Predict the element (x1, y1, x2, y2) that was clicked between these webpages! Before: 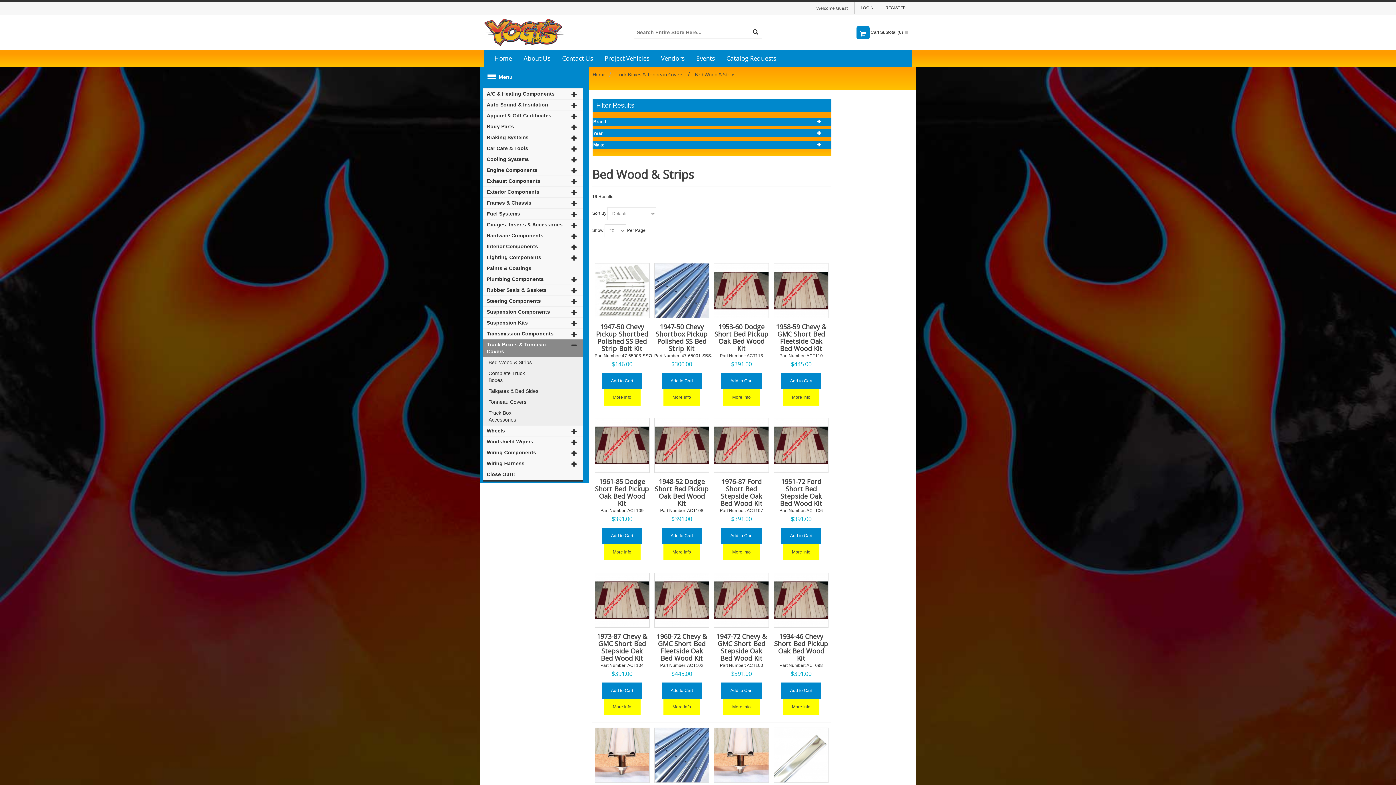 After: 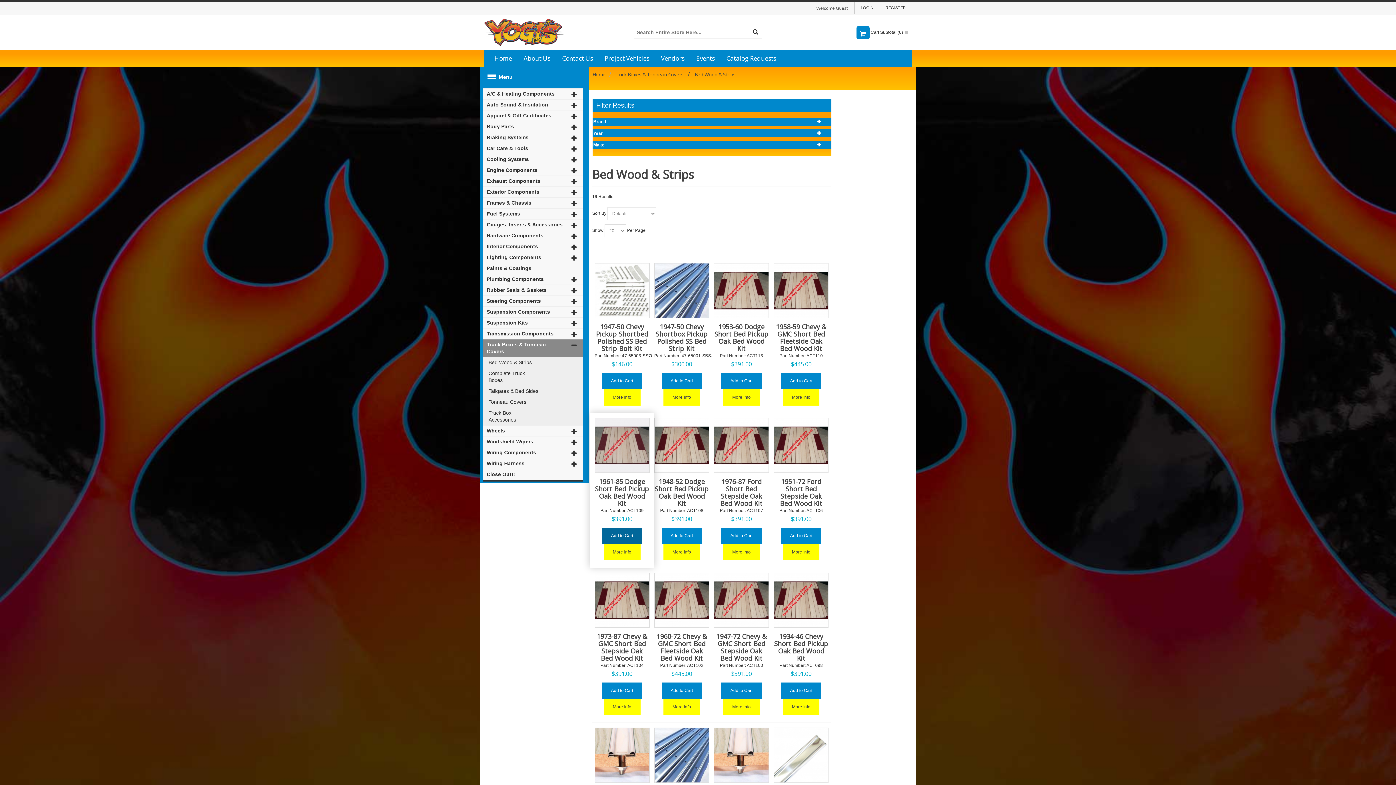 Action: bbox: (602, 528, 642, 544) label: Add to Cart